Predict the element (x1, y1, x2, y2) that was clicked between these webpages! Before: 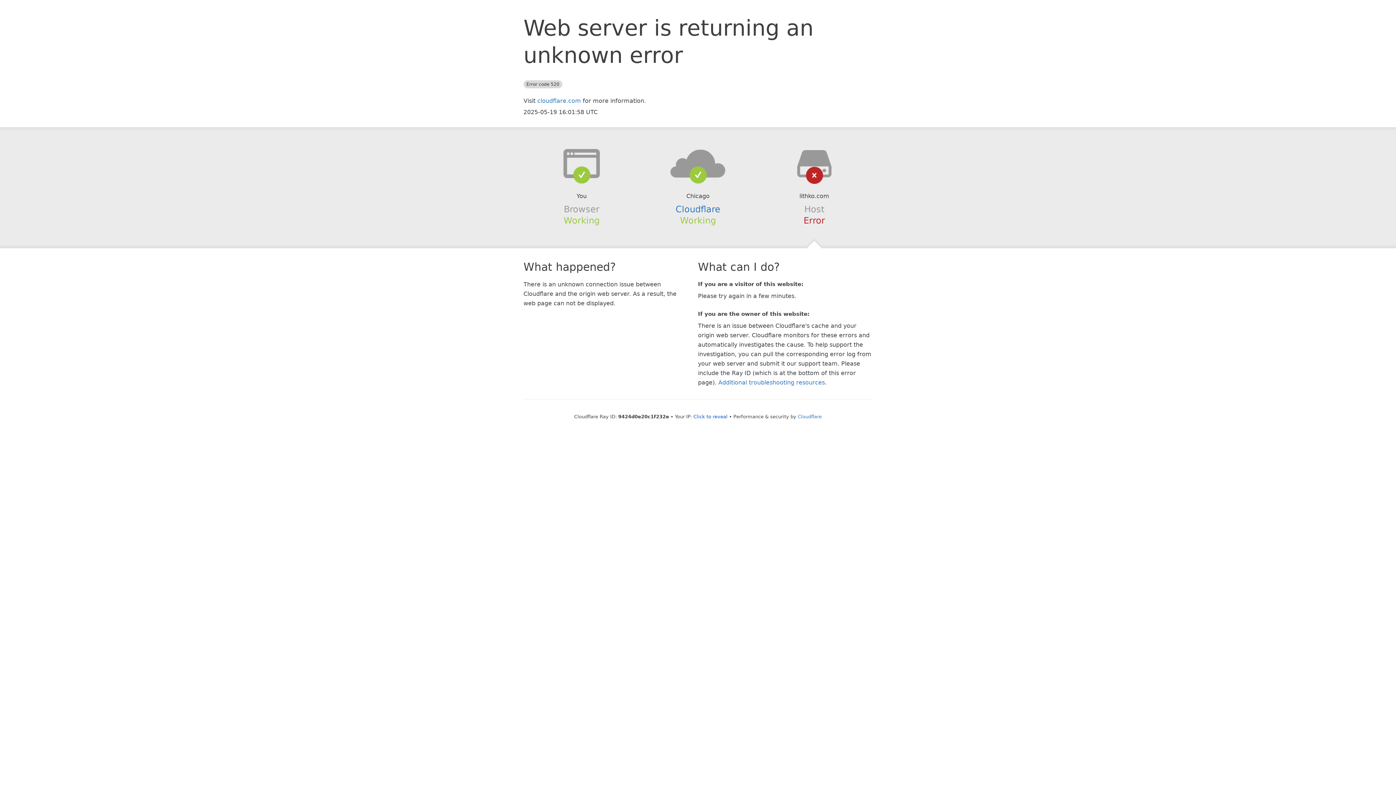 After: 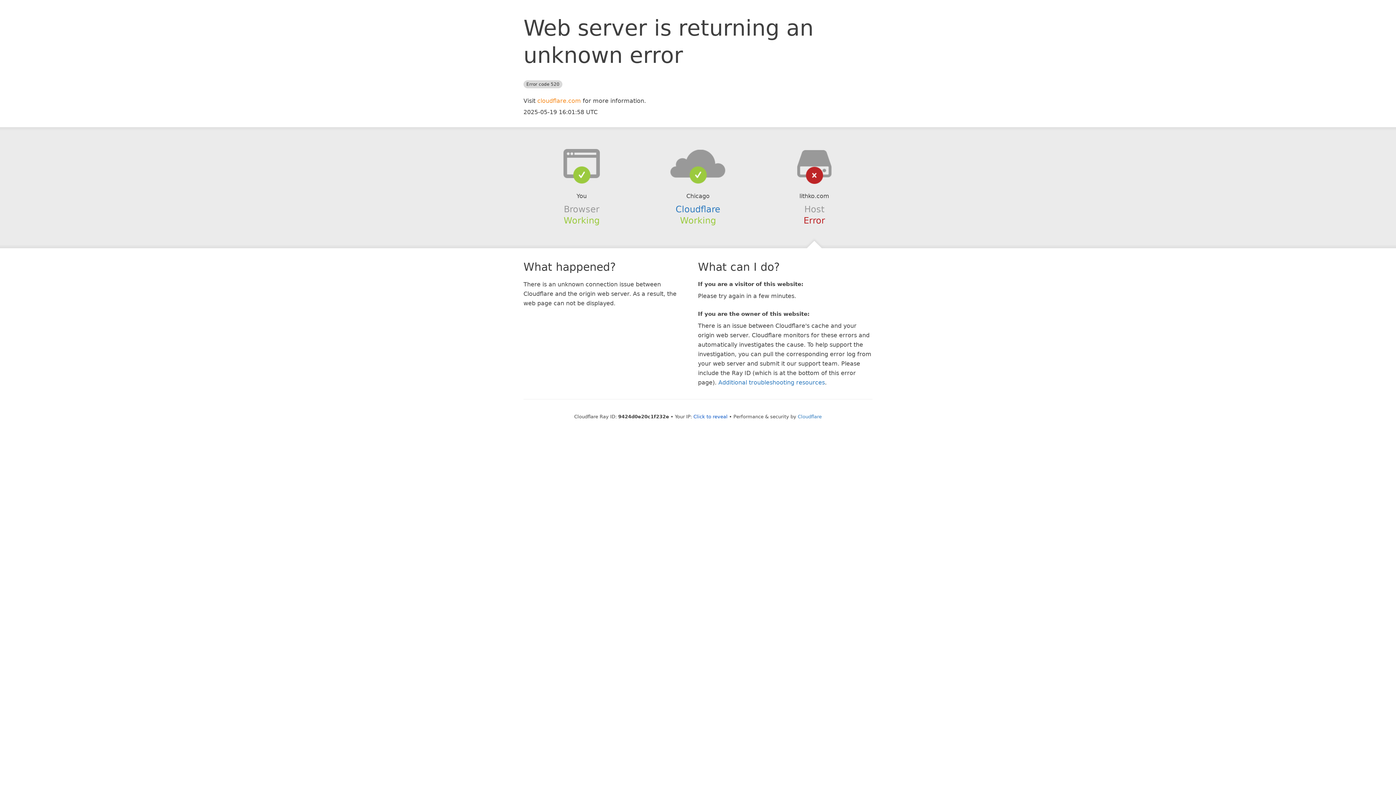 Action: bbox: (537, 97, 581, 104) label: cloudflare.com